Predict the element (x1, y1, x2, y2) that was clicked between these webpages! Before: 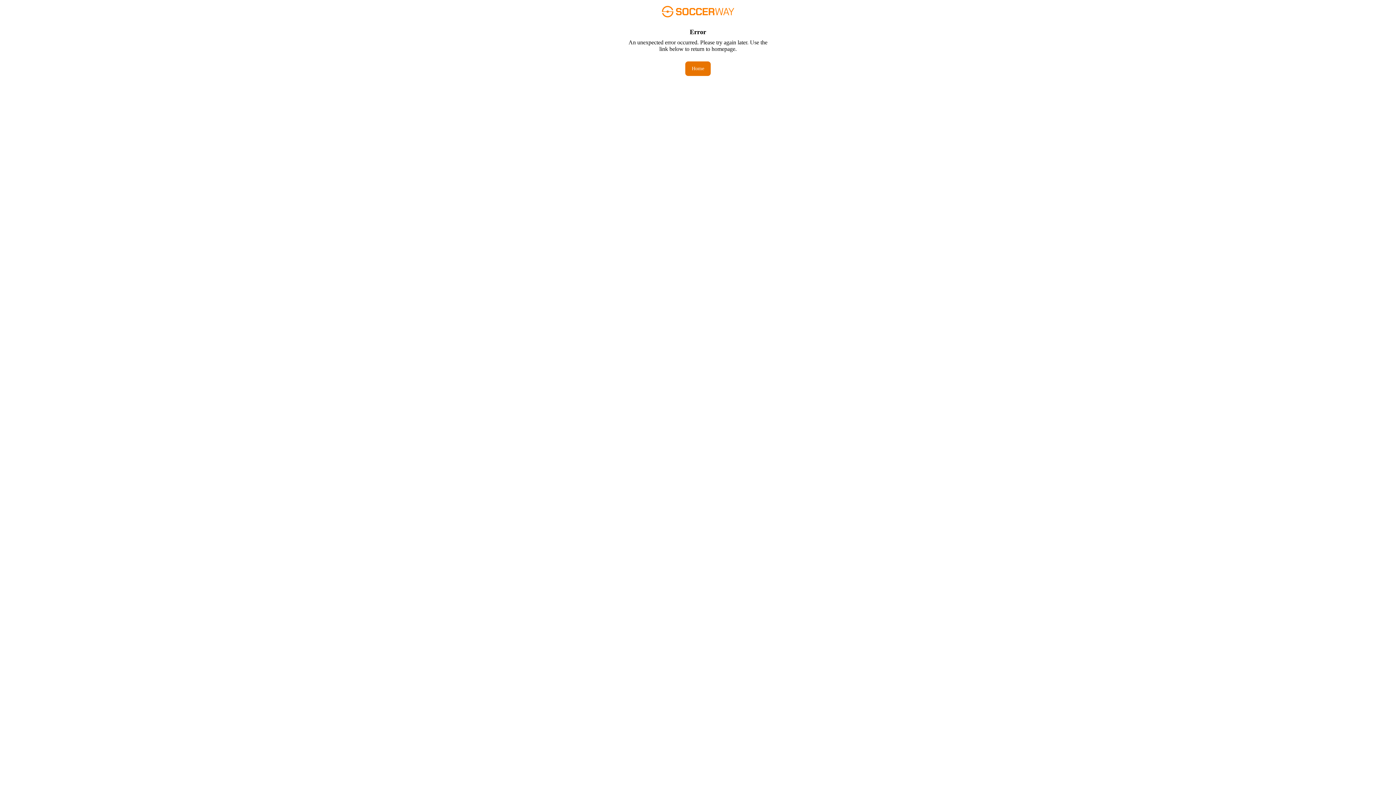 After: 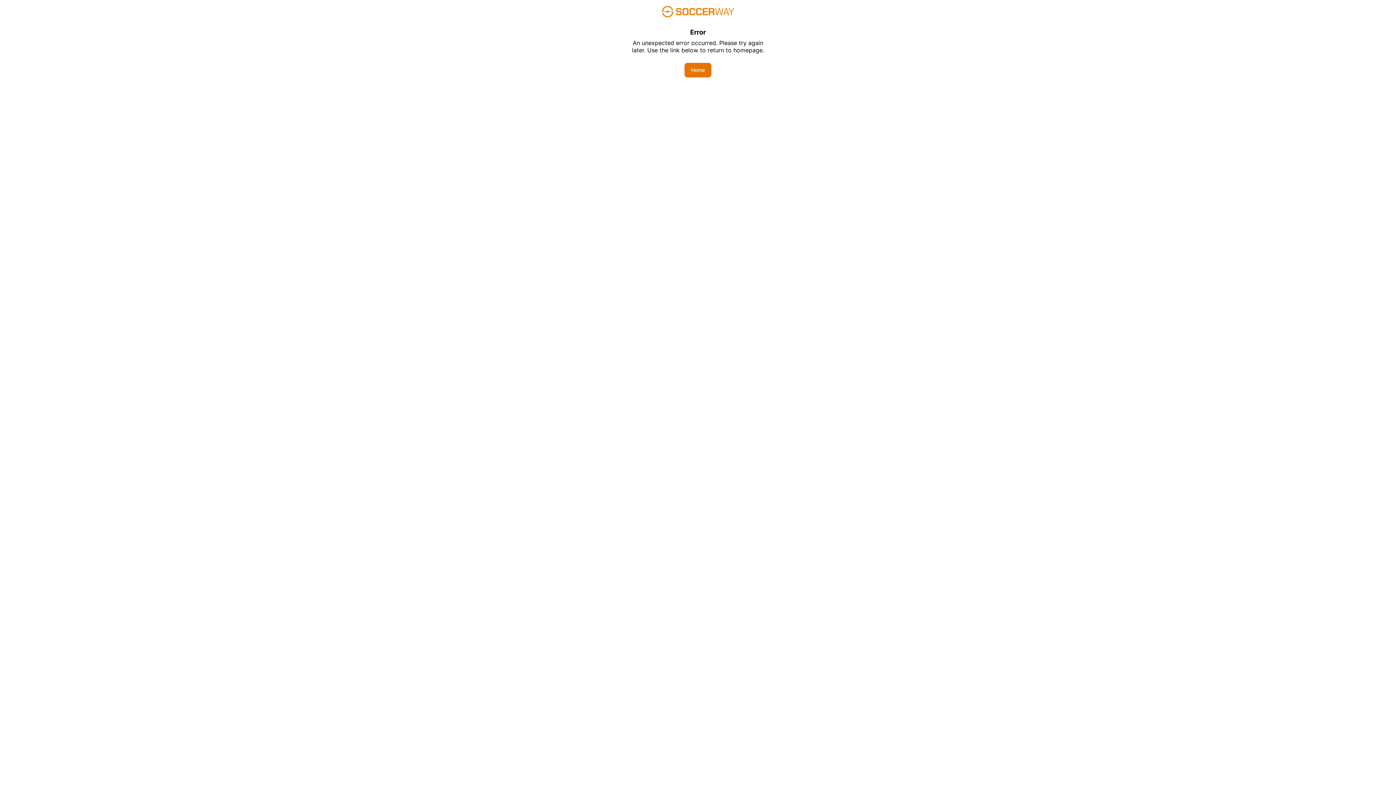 Action: bbox: (685, 61, 710, 76) label: Home